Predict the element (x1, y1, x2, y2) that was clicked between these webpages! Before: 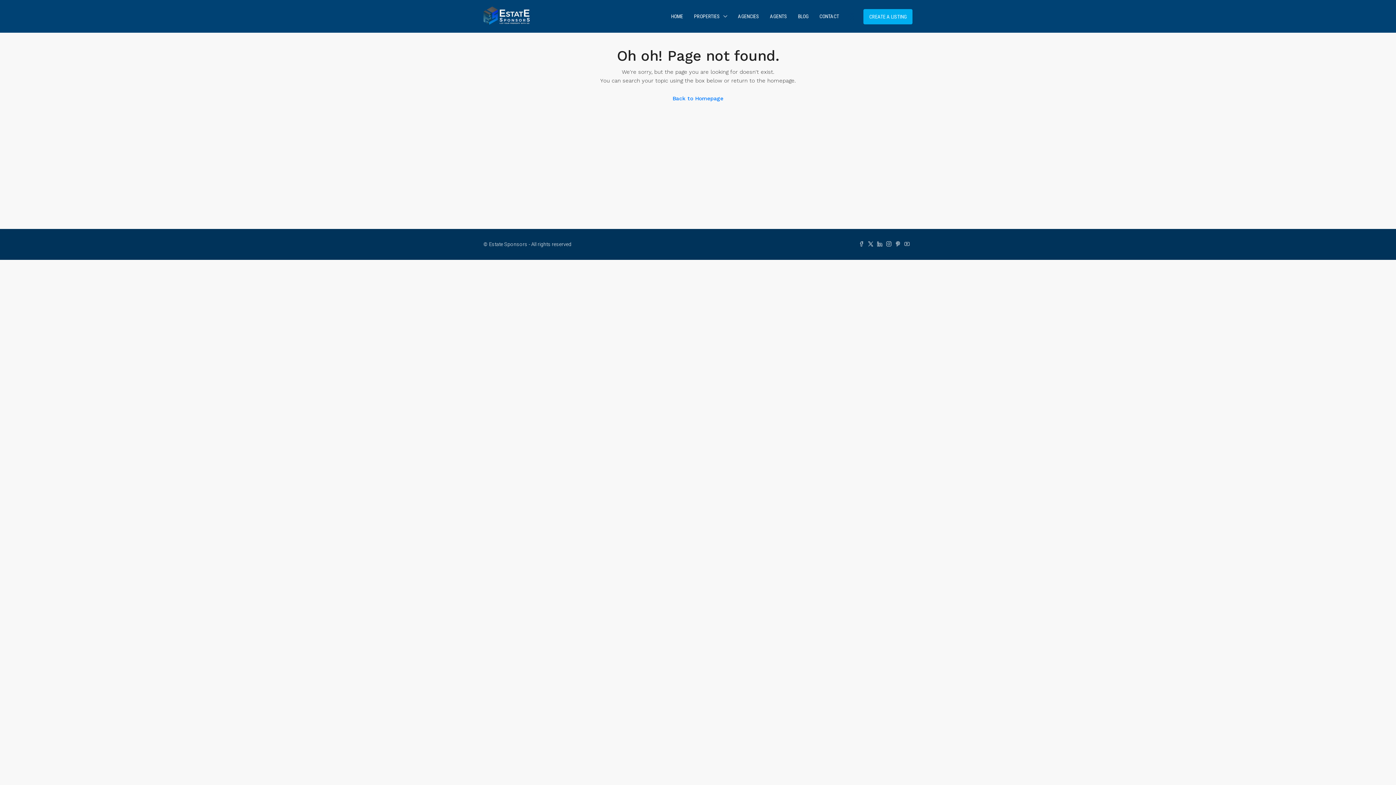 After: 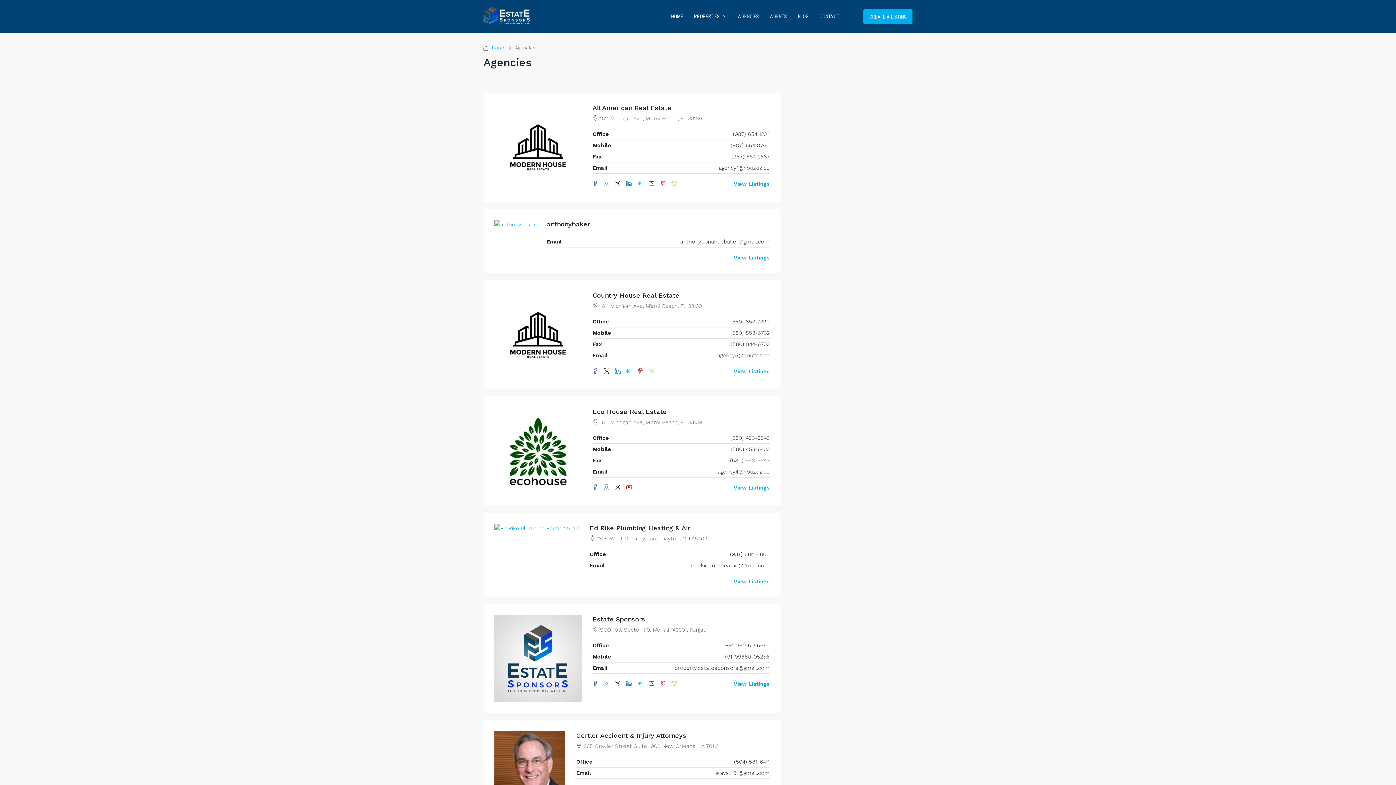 Action: label: AGENCIES bbox: (732, 0, 764, 32)